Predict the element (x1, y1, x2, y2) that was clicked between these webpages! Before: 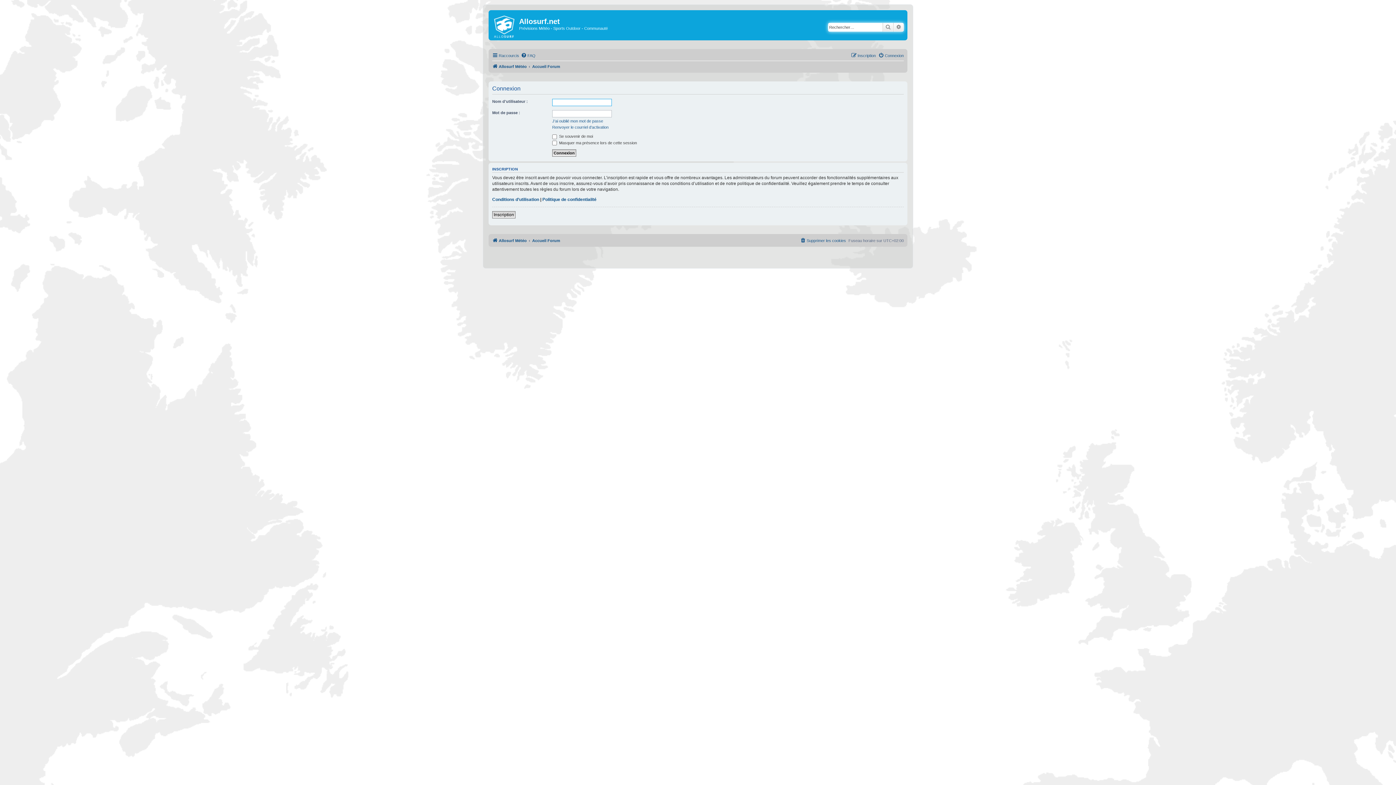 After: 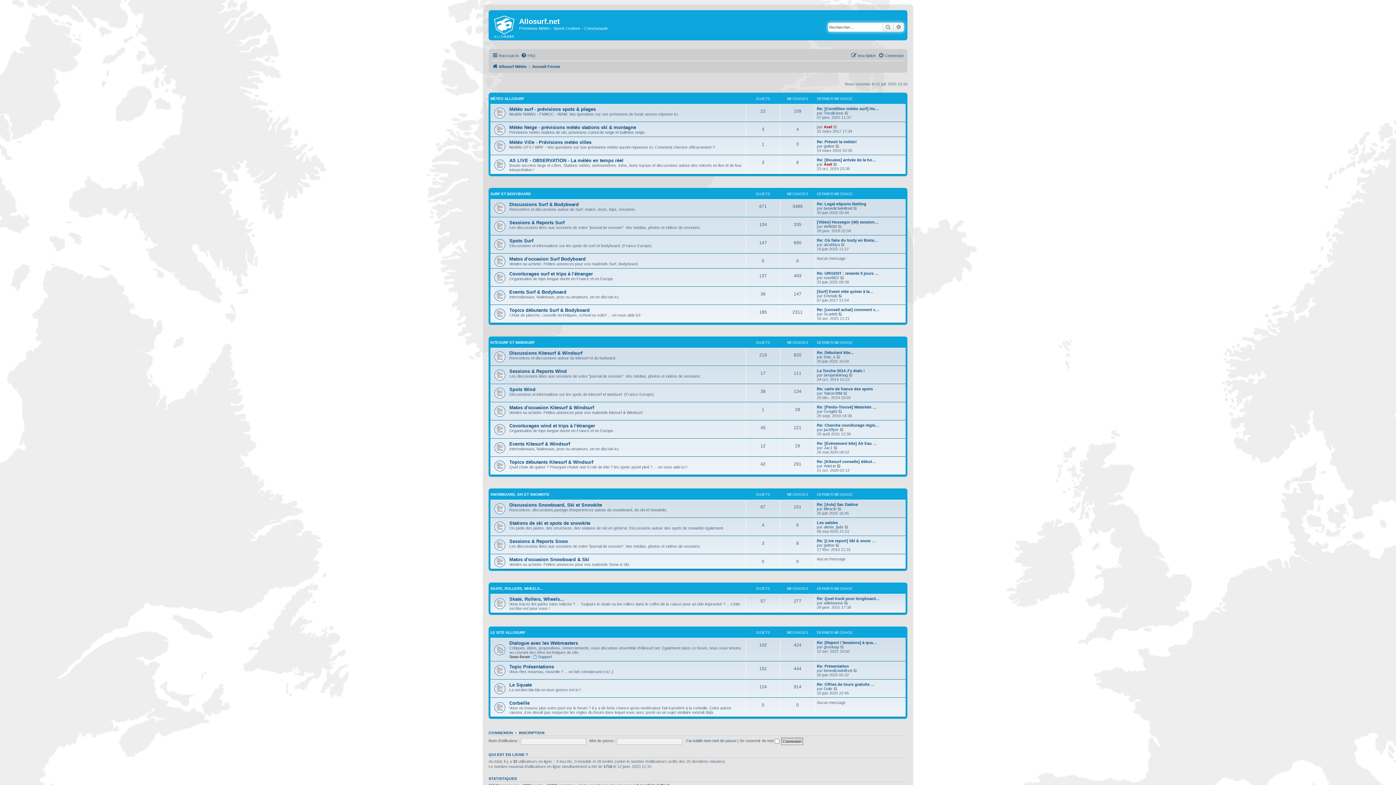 Action: label: Accueil Forum bbox: (532, 236, 560, 244)